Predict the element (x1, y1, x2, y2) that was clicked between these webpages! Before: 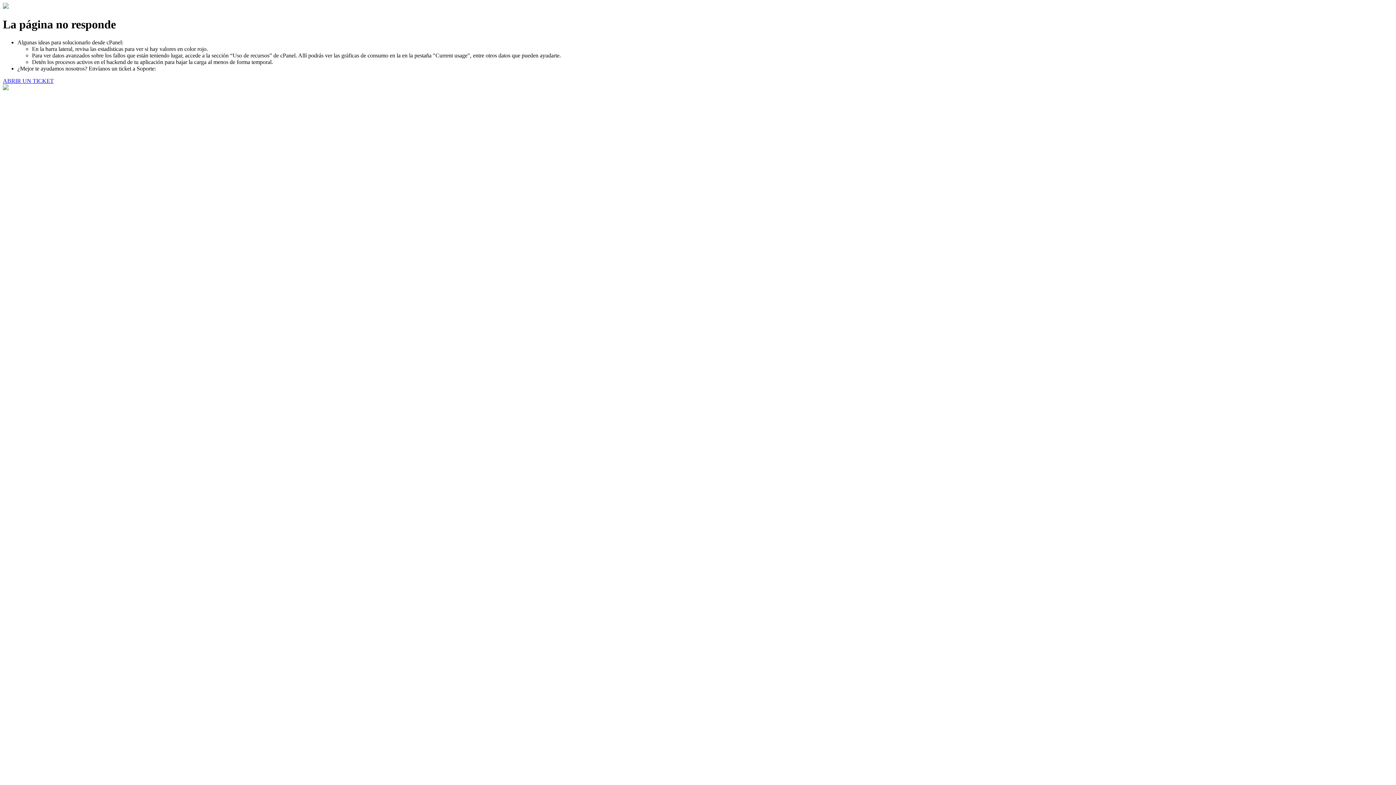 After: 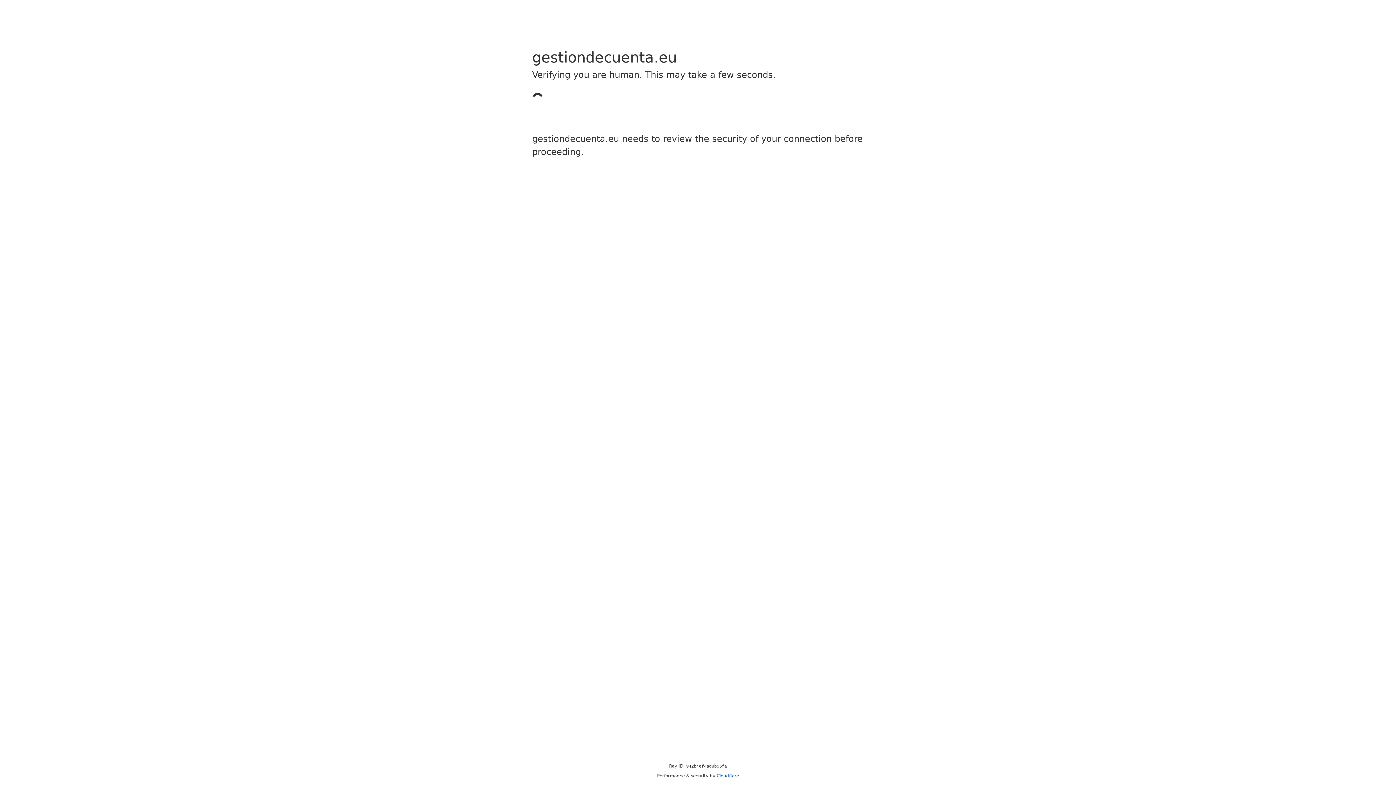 Action: label: ABRIR UN TICKET bbox: (2, 77, 53, 83)